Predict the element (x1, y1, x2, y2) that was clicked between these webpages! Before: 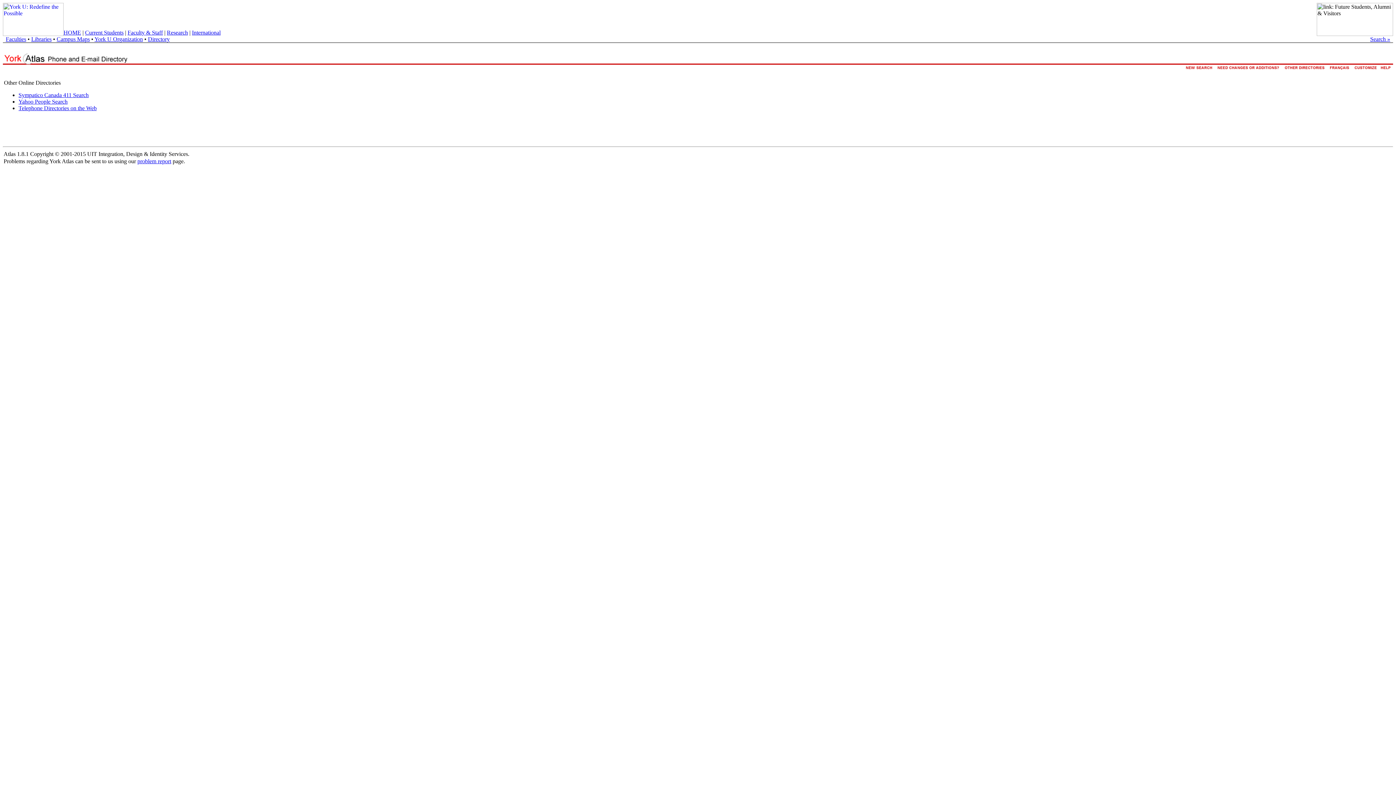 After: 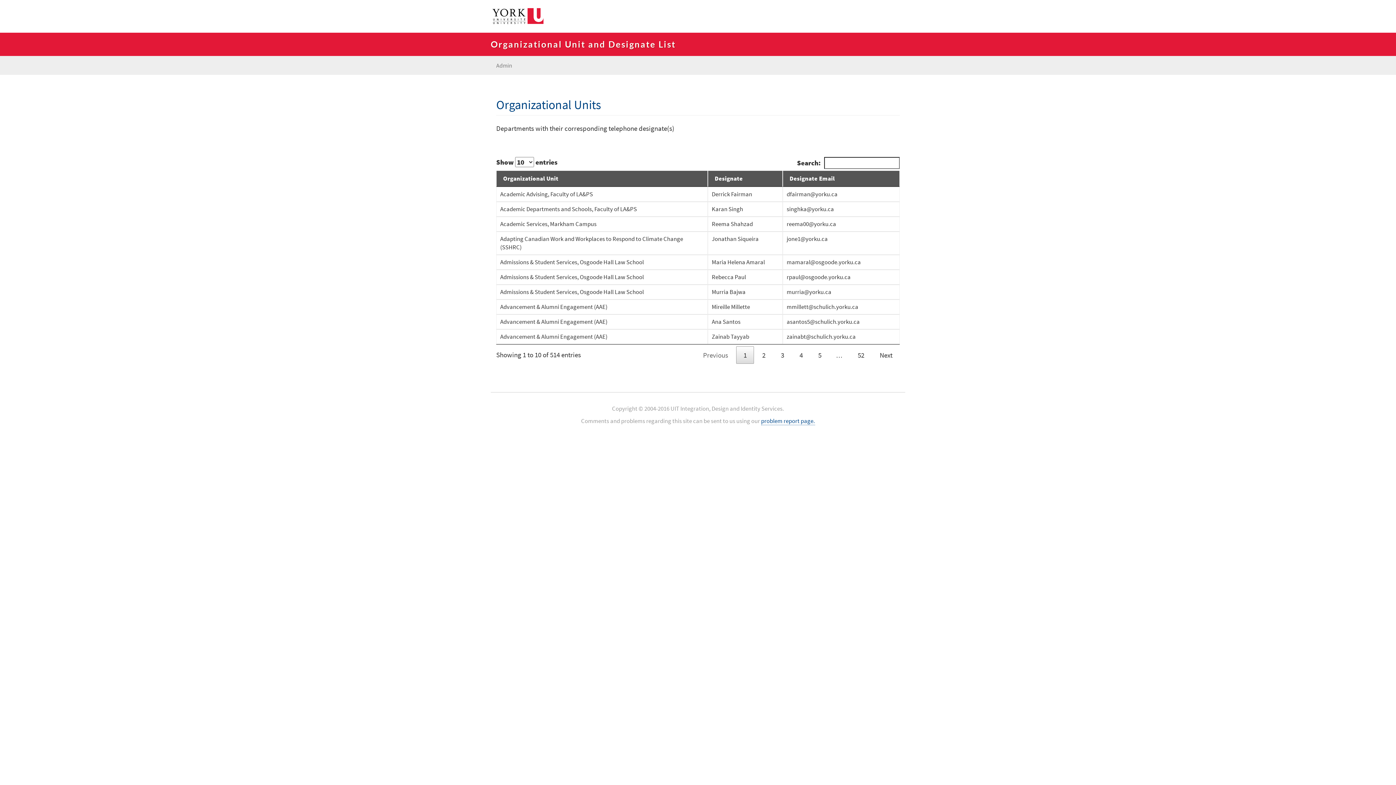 Action: bbox: (1215, 66, 1282, 73)